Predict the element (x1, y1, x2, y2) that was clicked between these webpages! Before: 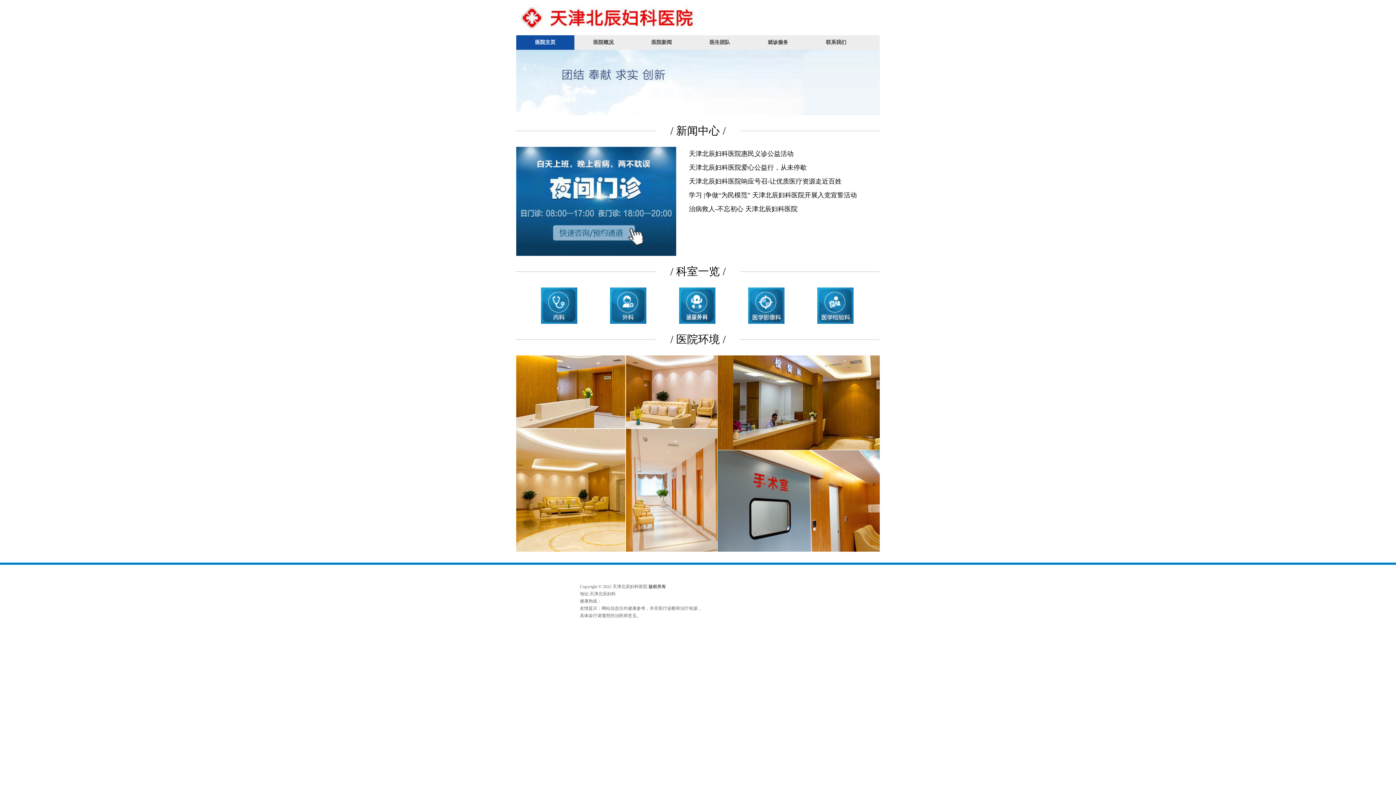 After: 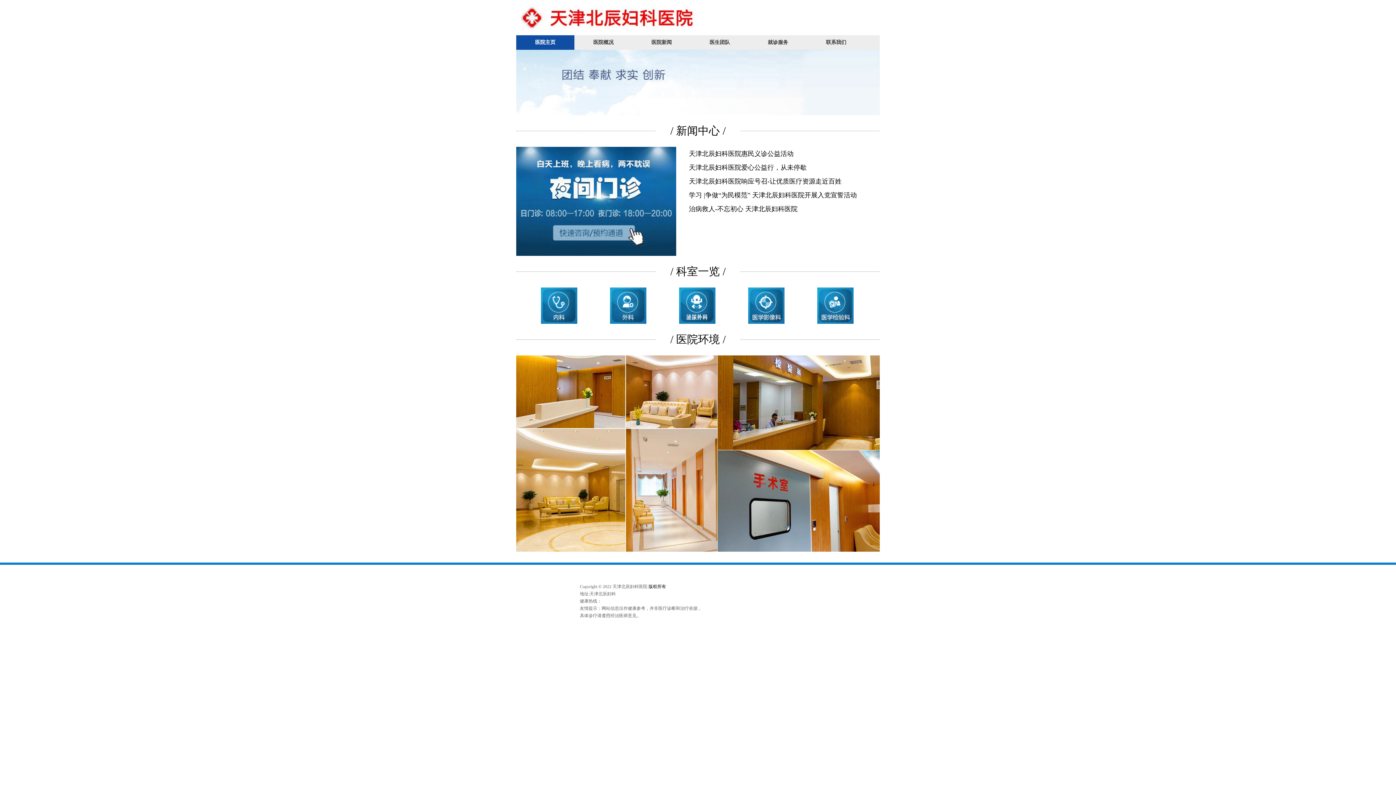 Action: bbox: (670, 124, 725, 136) label: / 新闻中心 /